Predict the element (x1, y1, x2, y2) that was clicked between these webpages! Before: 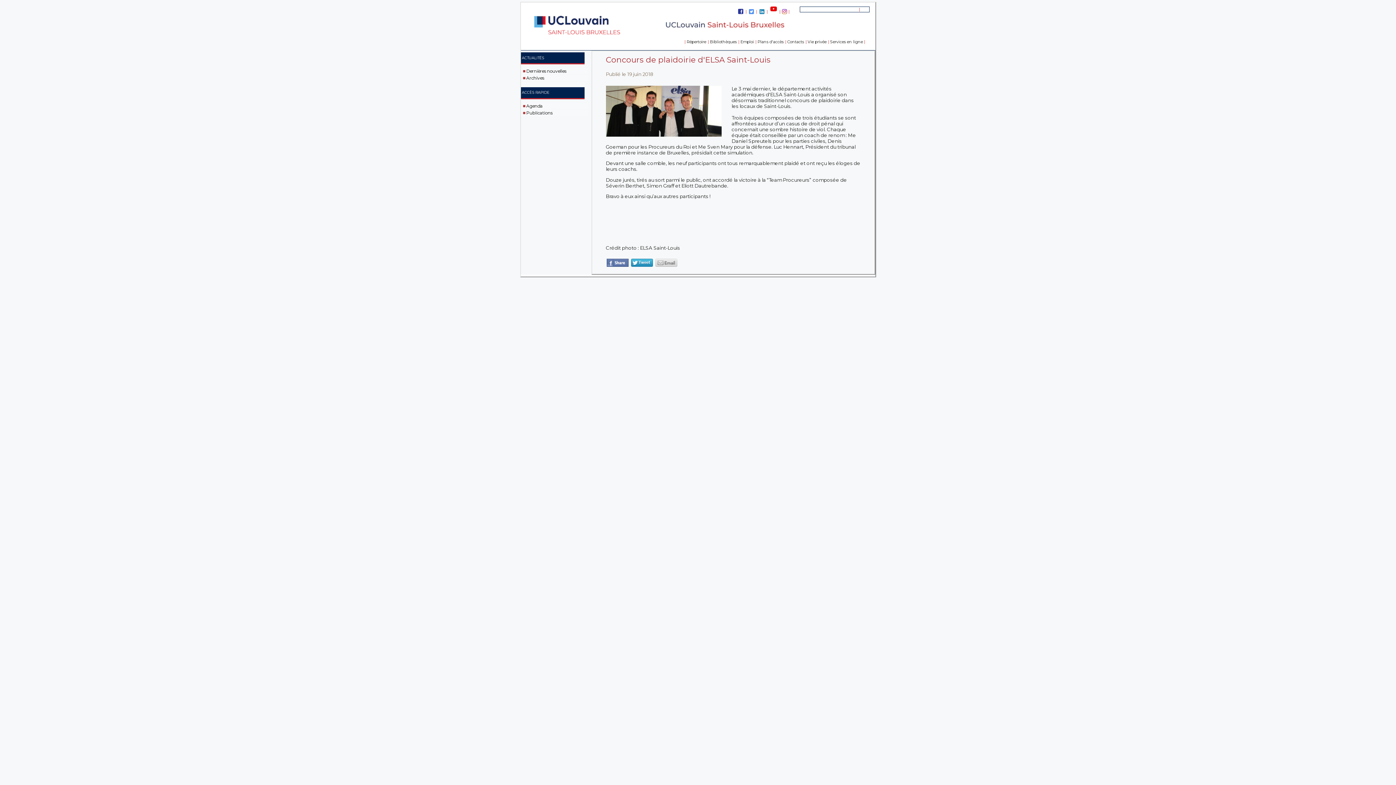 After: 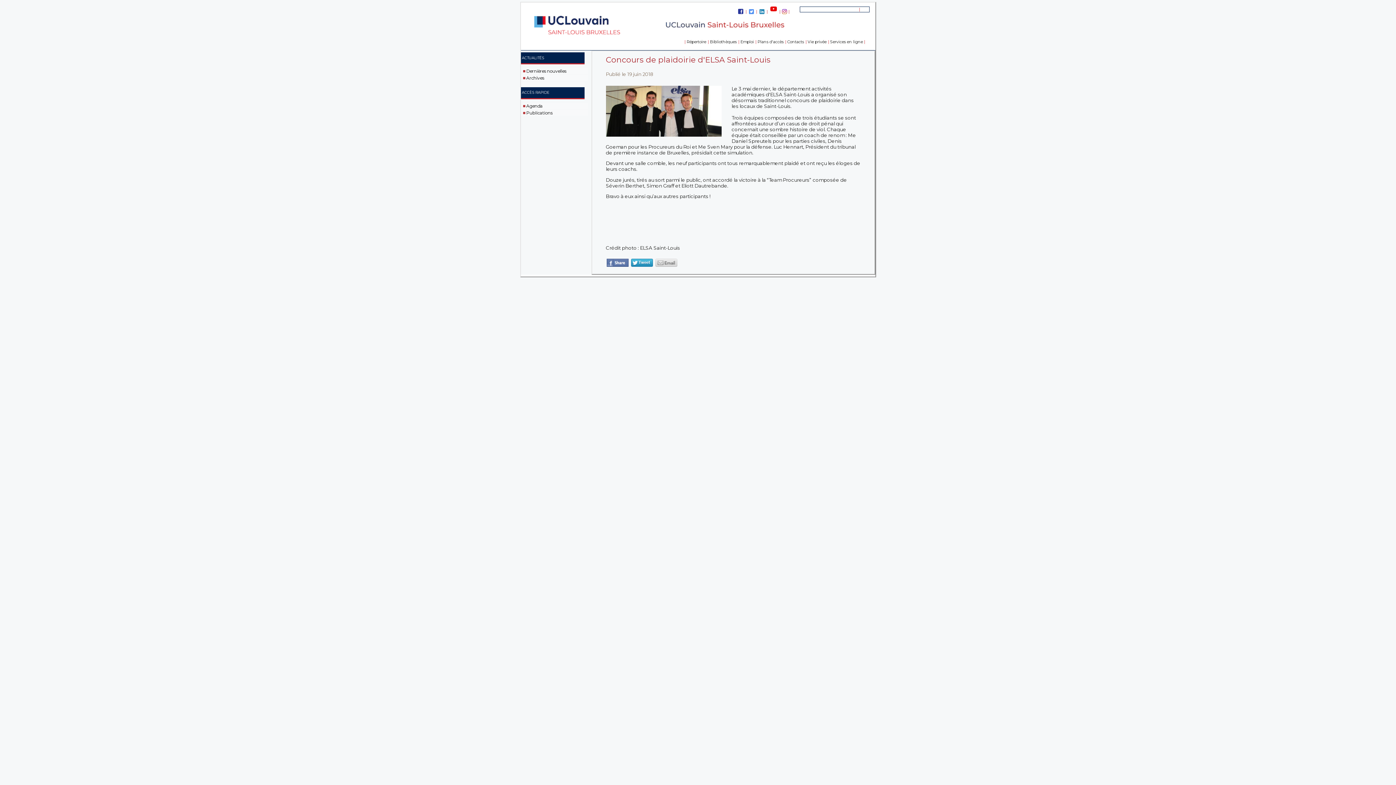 Action: bbox: (654, 263, 678, 268)